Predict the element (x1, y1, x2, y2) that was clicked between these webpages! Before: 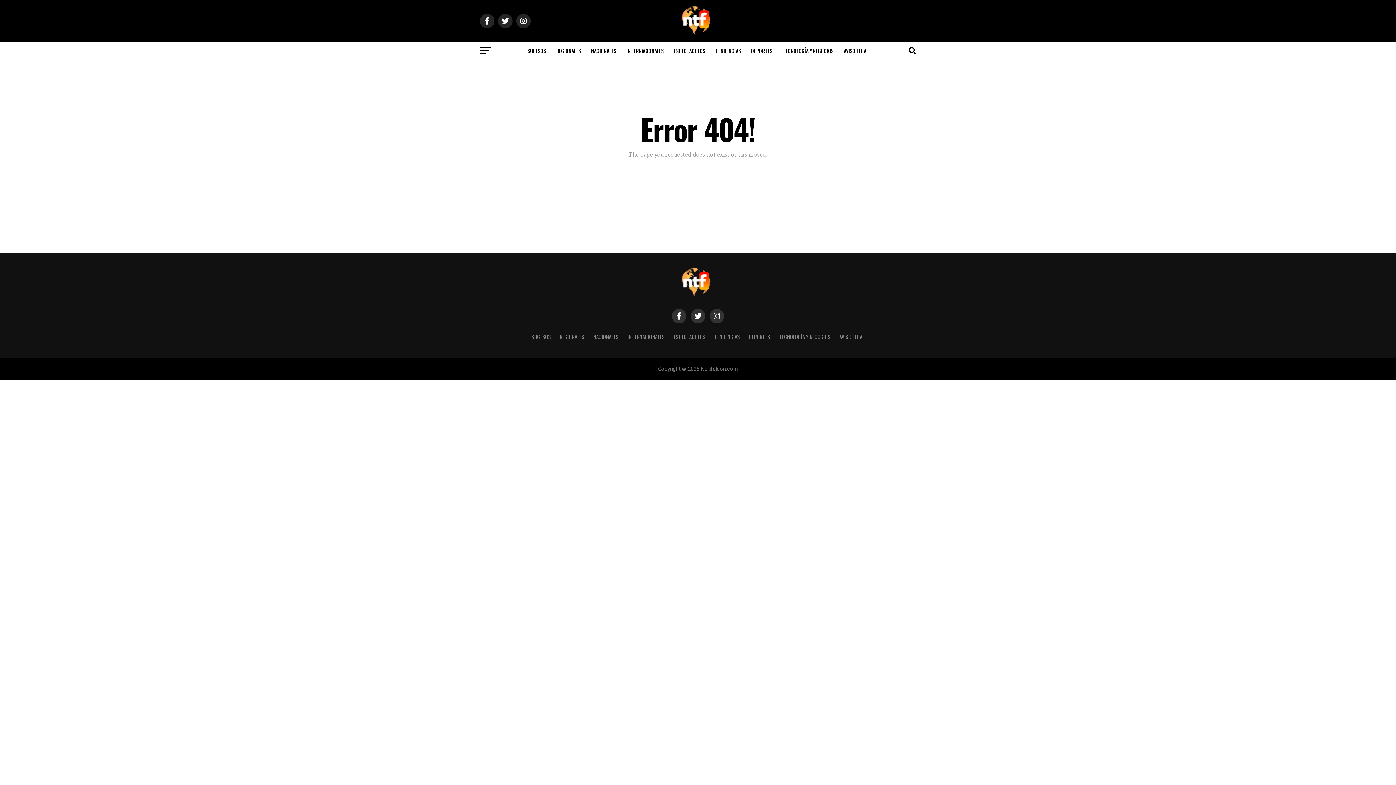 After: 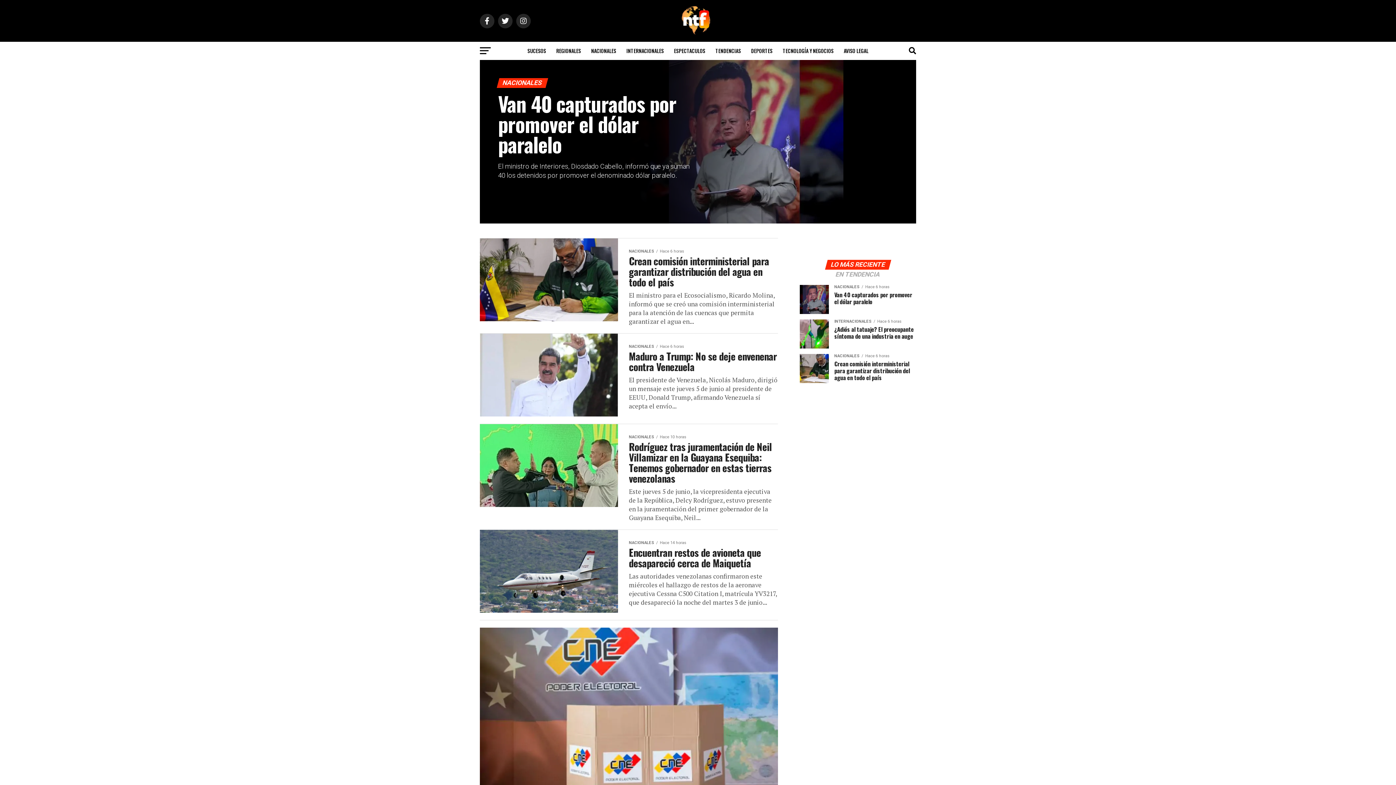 Action: label: NACIONALES bbox: (593, 333, 618, 340)